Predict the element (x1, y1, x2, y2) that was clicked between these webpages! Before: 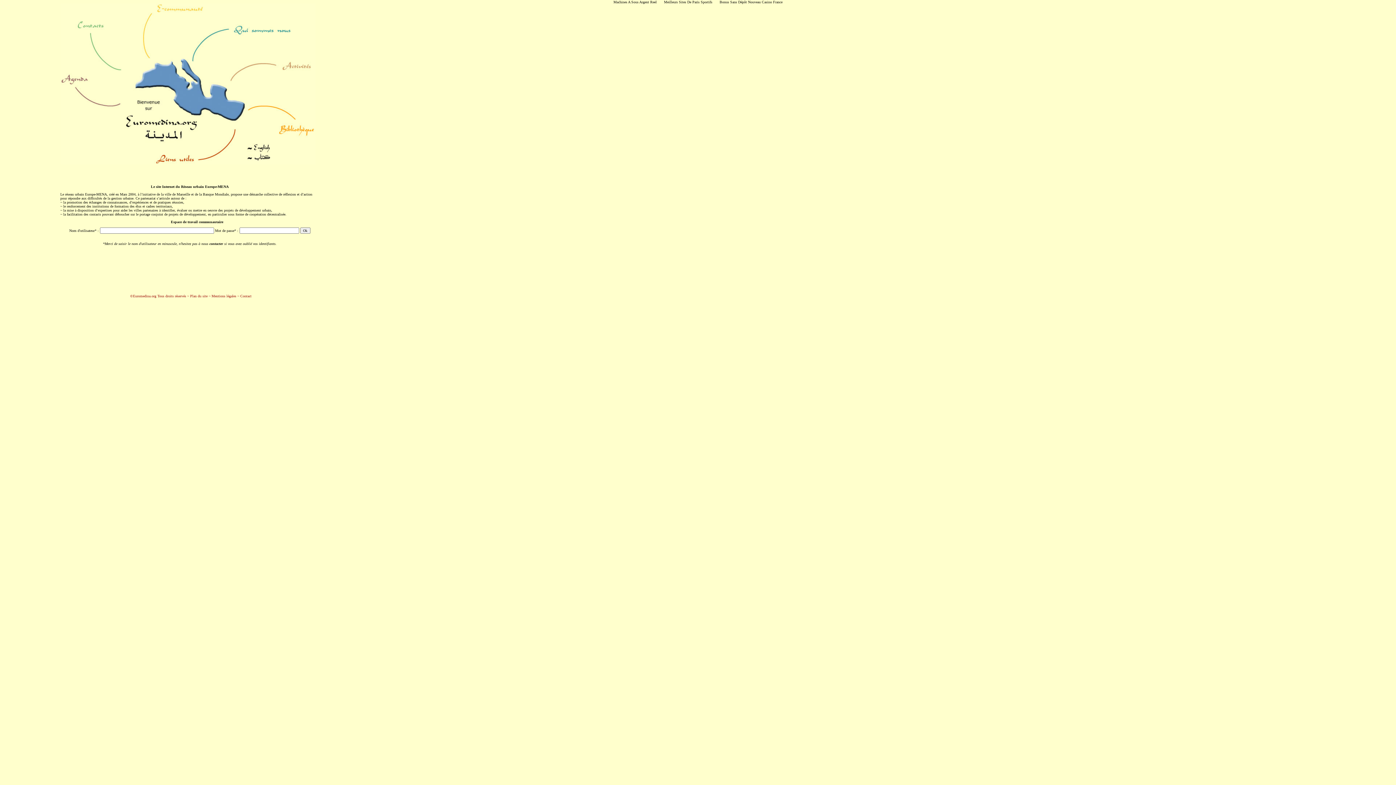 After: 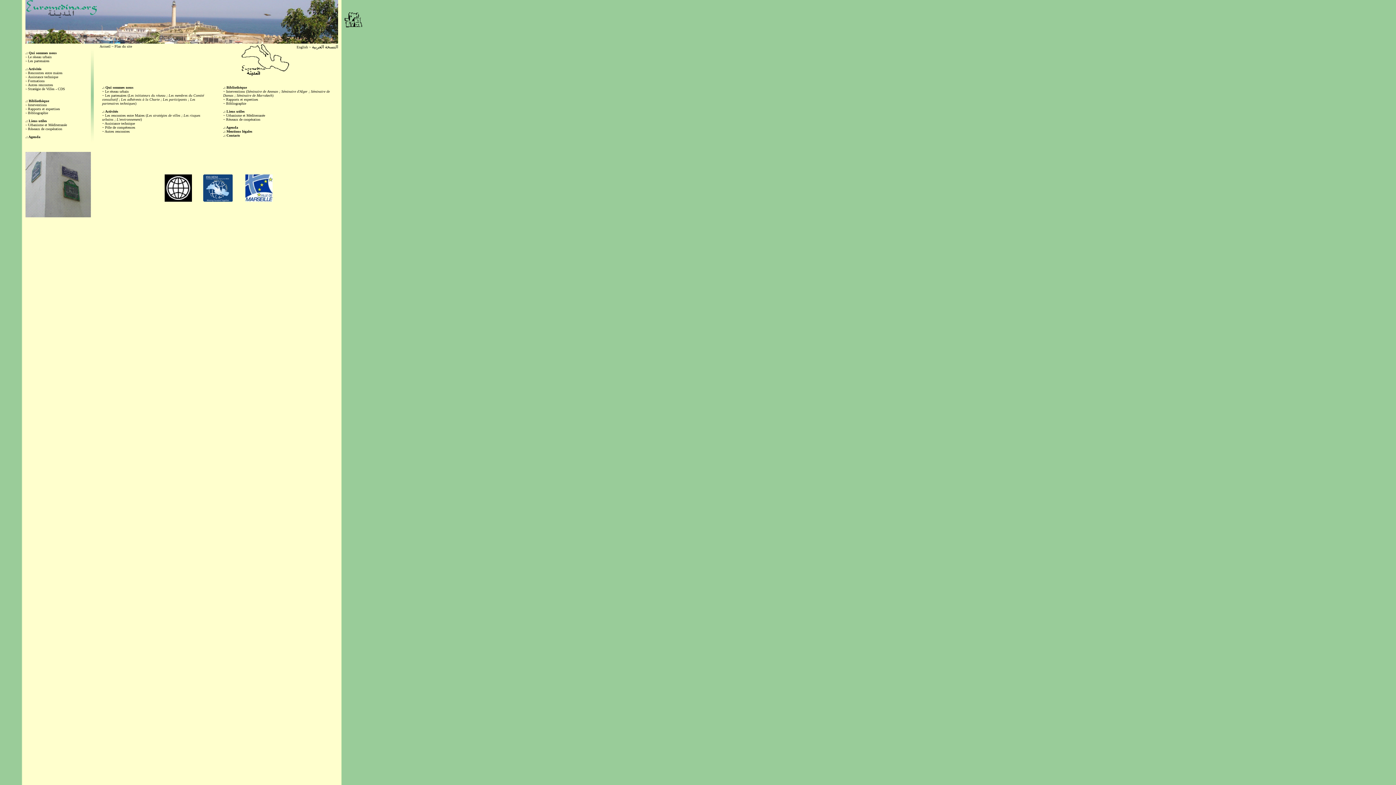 Action: label: Plan du site bbox: (190, 294, 207, 298)